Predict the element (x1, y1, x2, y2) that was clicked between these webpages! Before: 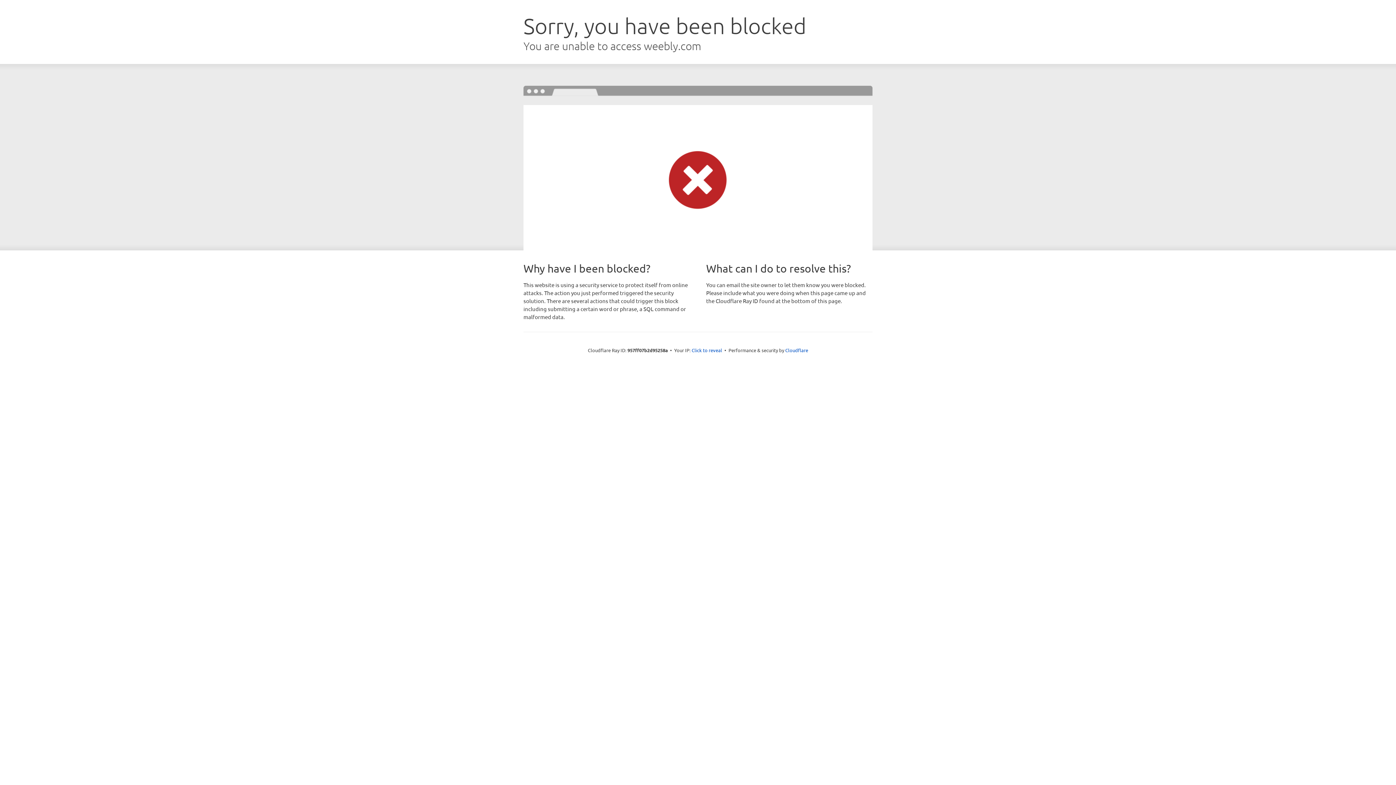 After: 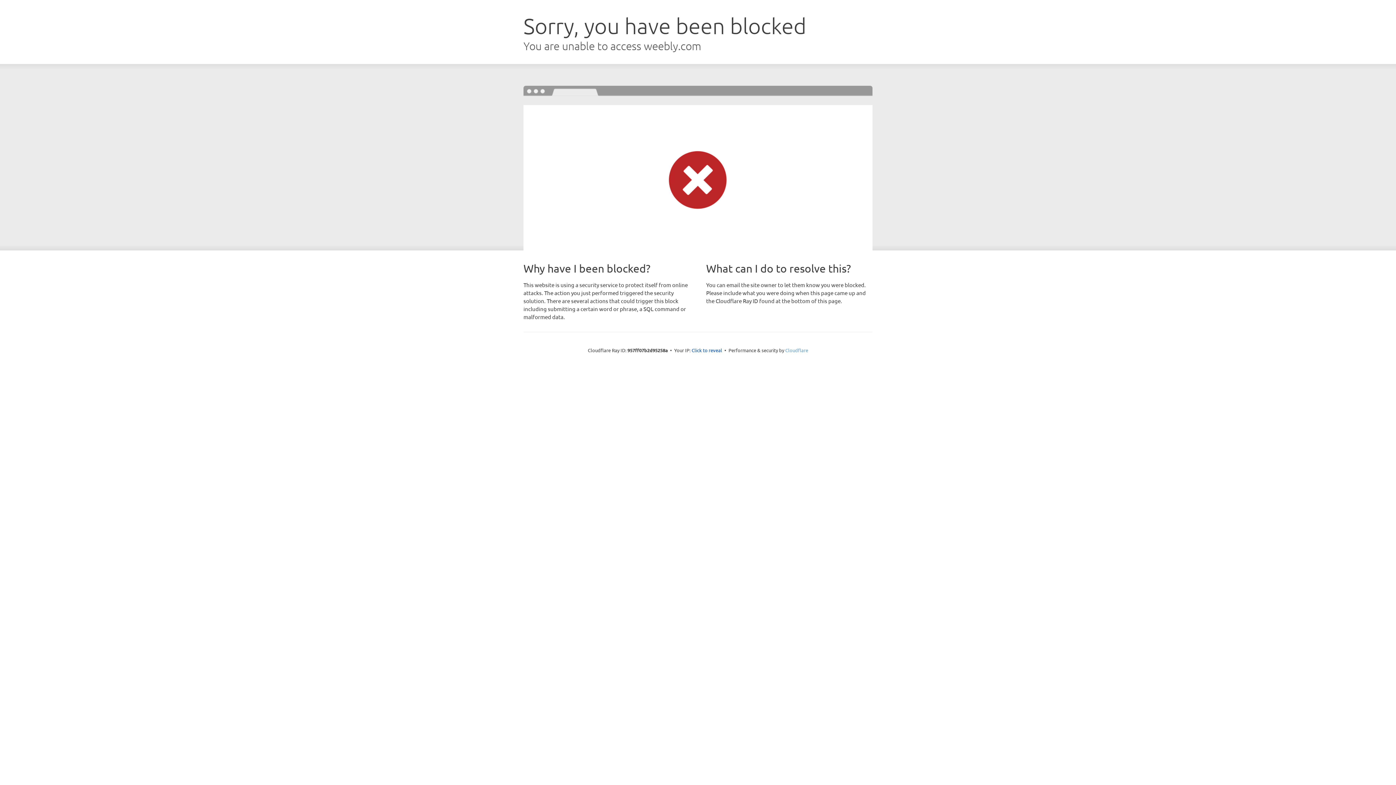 Action: bbox: (785, 347, 808, 353) label: Cloudflare